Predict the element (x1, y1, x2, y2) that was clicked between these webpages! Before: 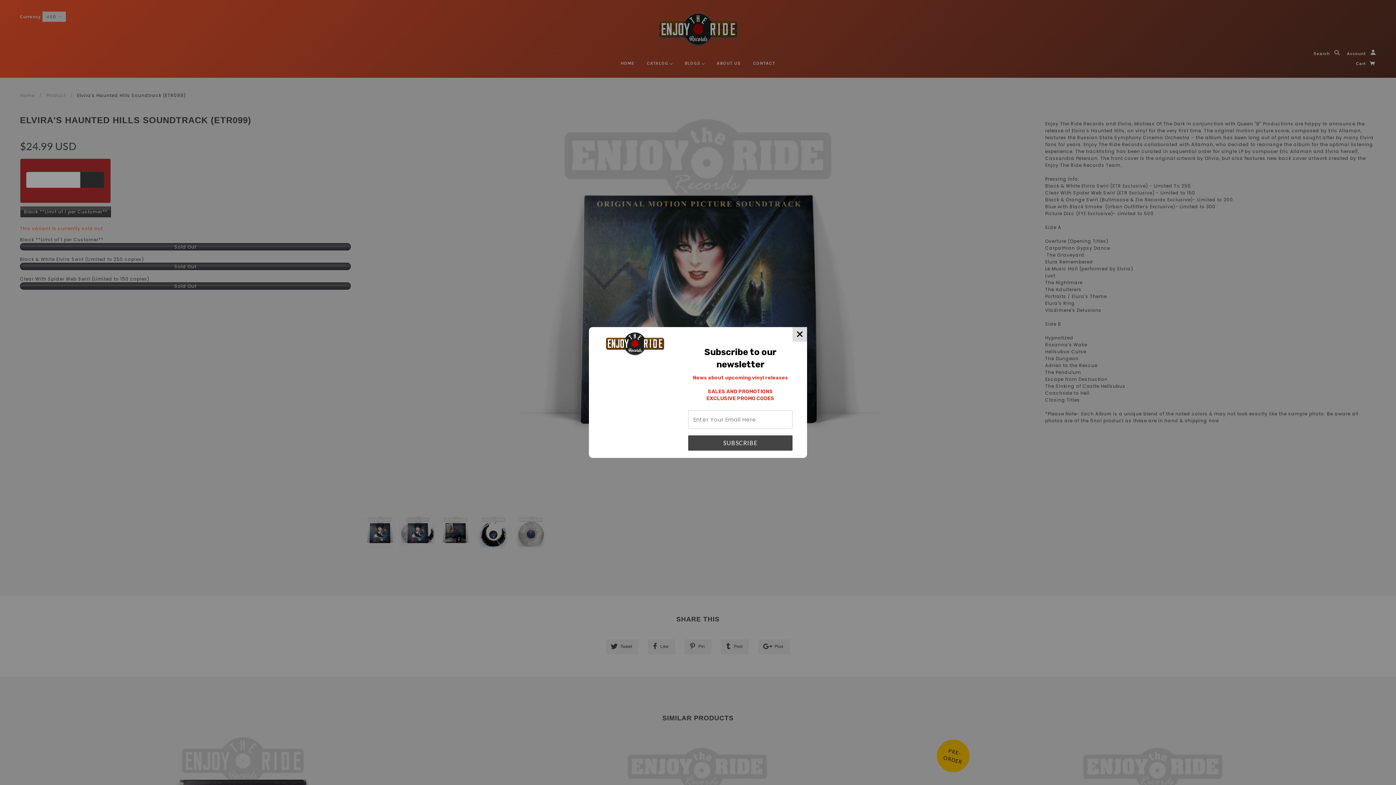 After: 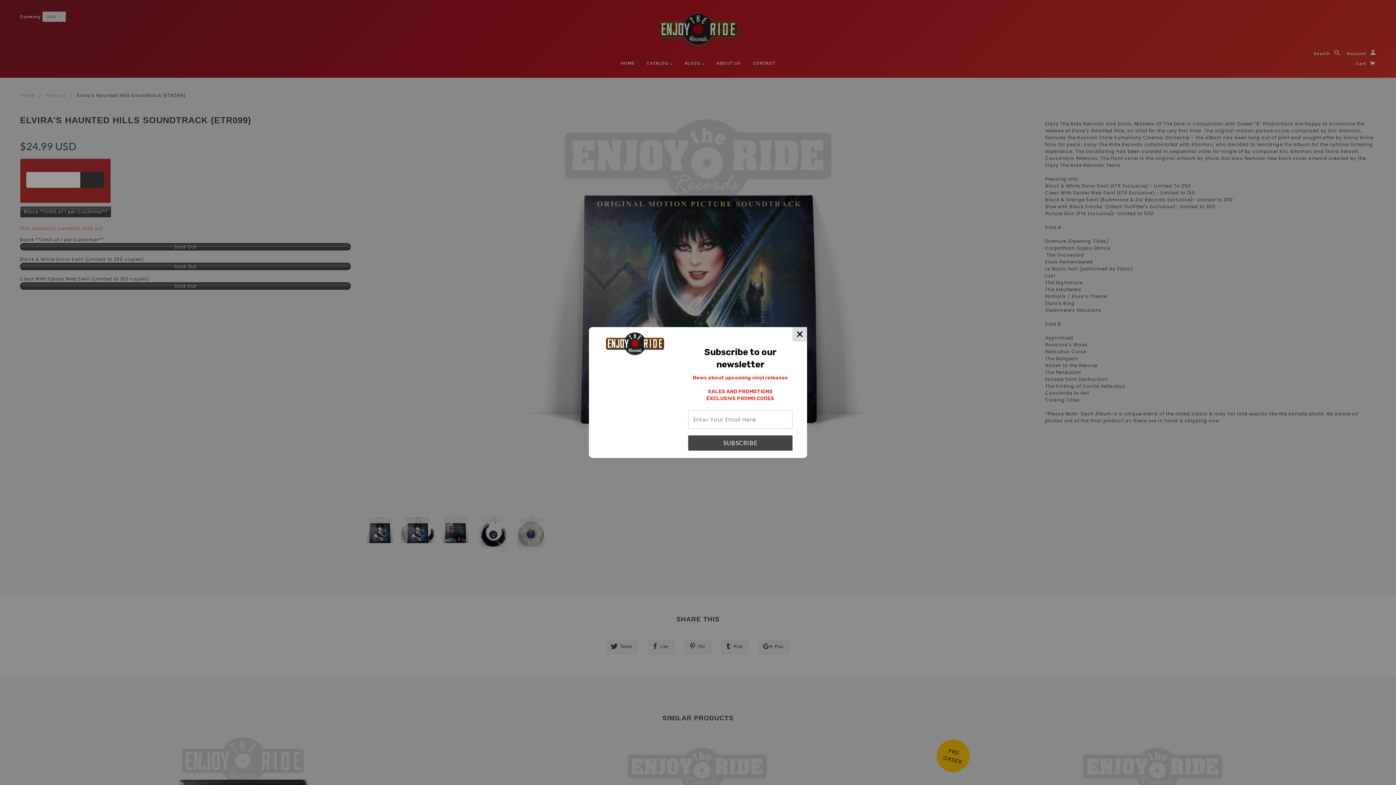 Action: bbox: (688, 435, 792, 450) label: SUBSCRIBE